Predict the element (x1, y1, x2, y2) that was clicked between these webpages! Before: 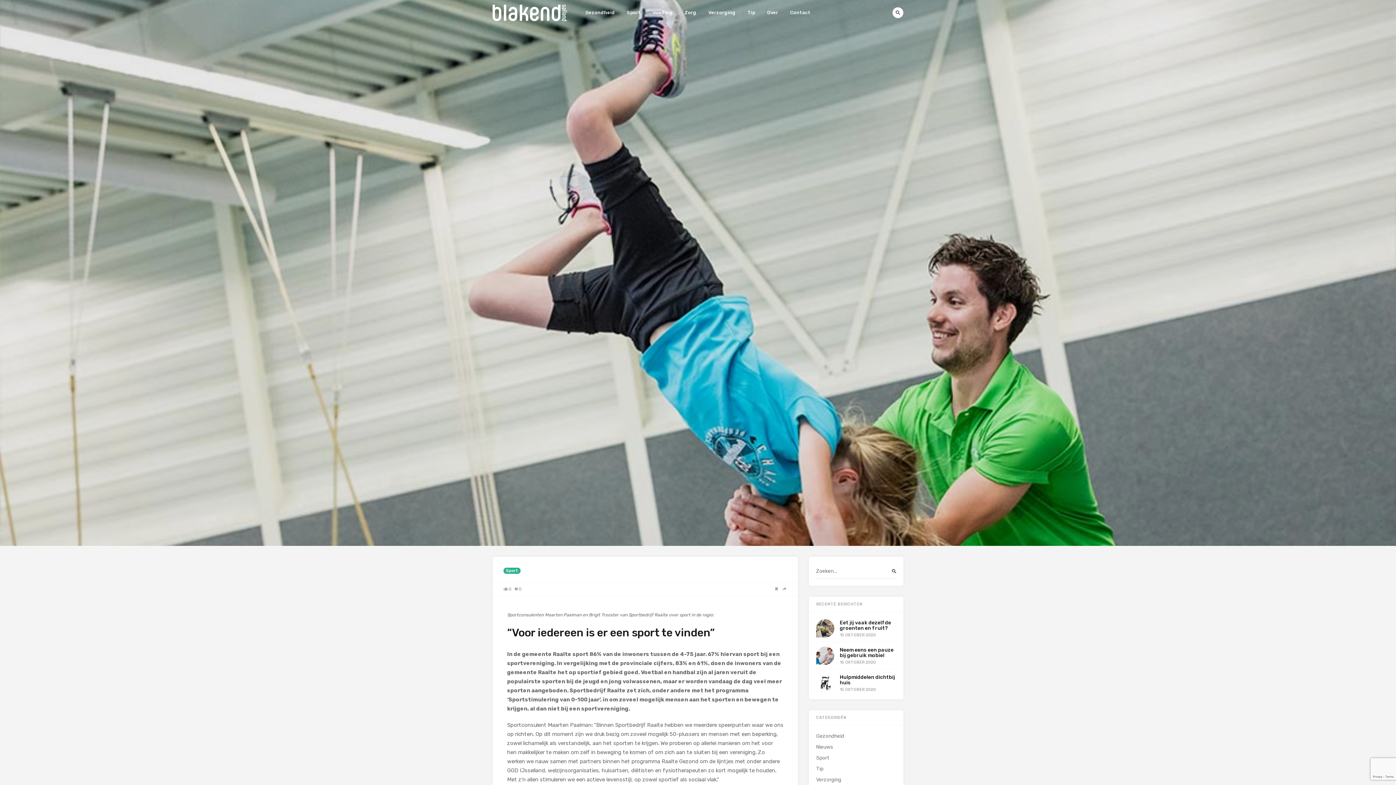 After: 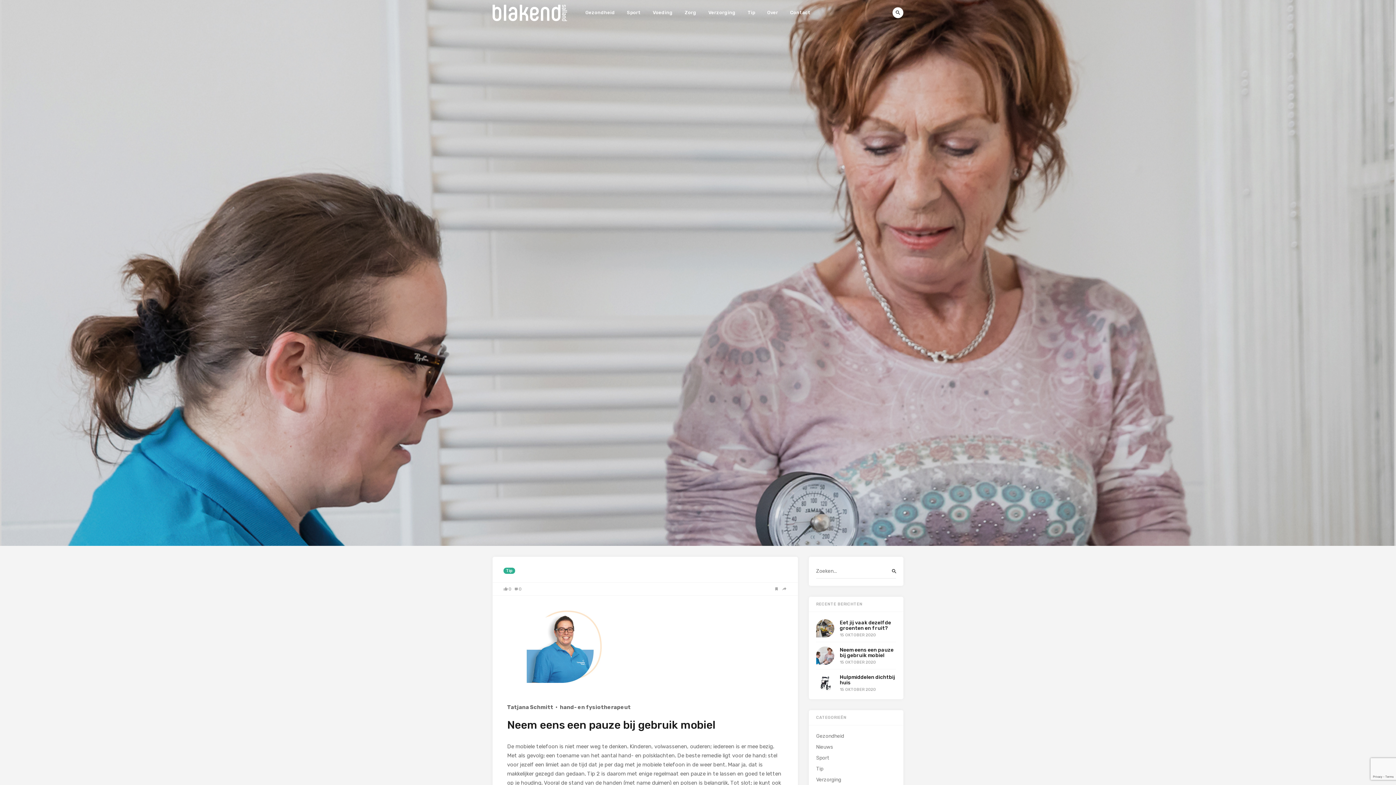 Action: label: Neem eens een pauze bij gebruik mobiel bbox: (840, 647, 893, 658)